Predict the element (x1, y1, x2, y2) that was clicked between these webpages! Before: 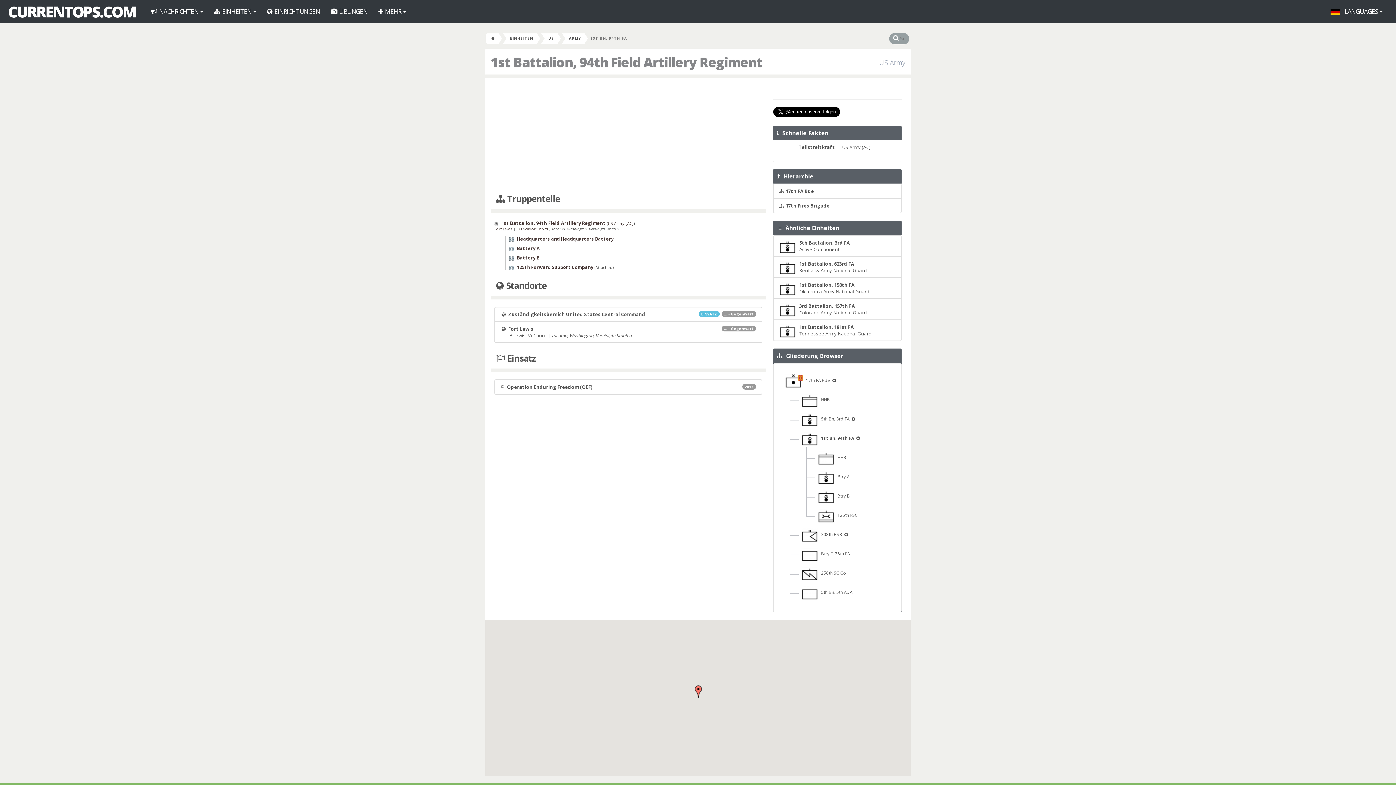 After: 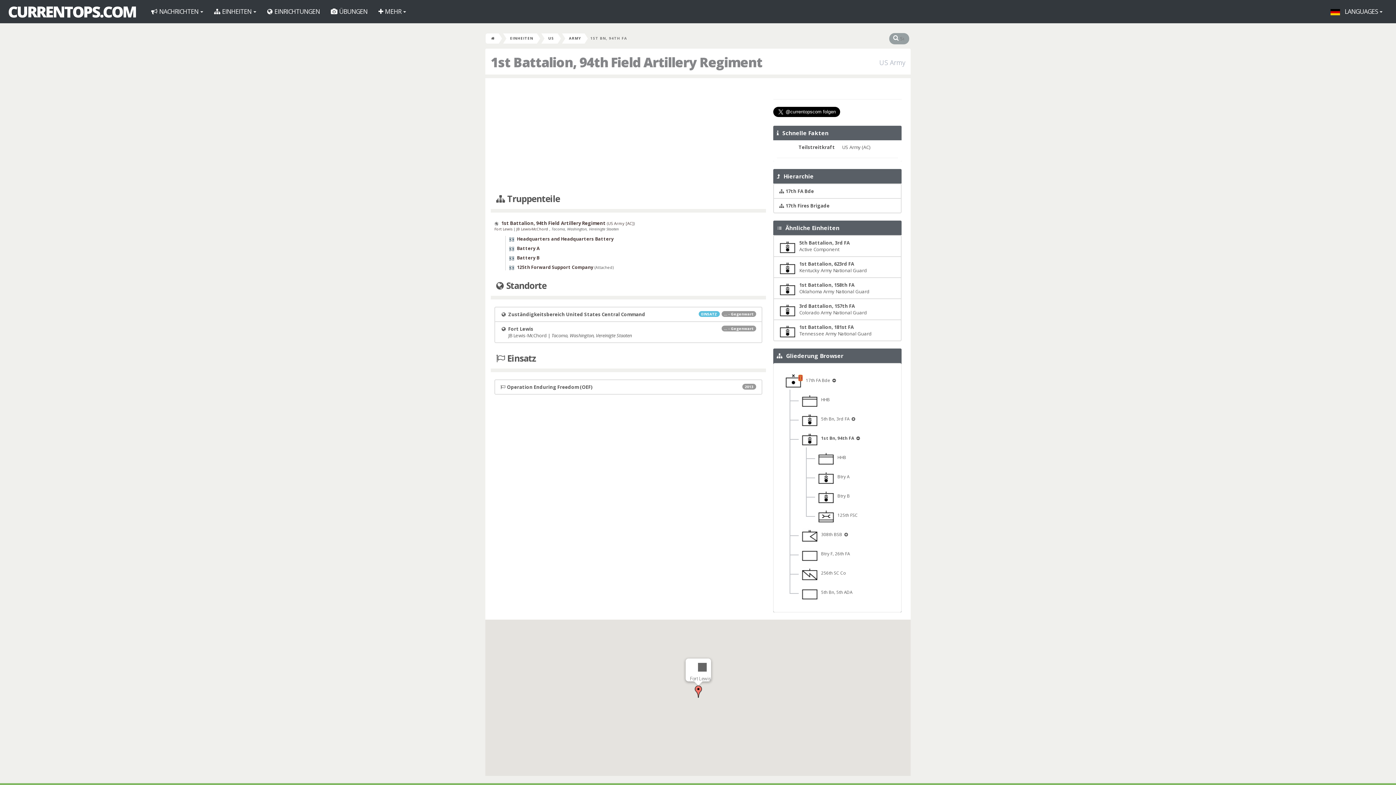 Action: bbox: (694, 685, 702, 698)